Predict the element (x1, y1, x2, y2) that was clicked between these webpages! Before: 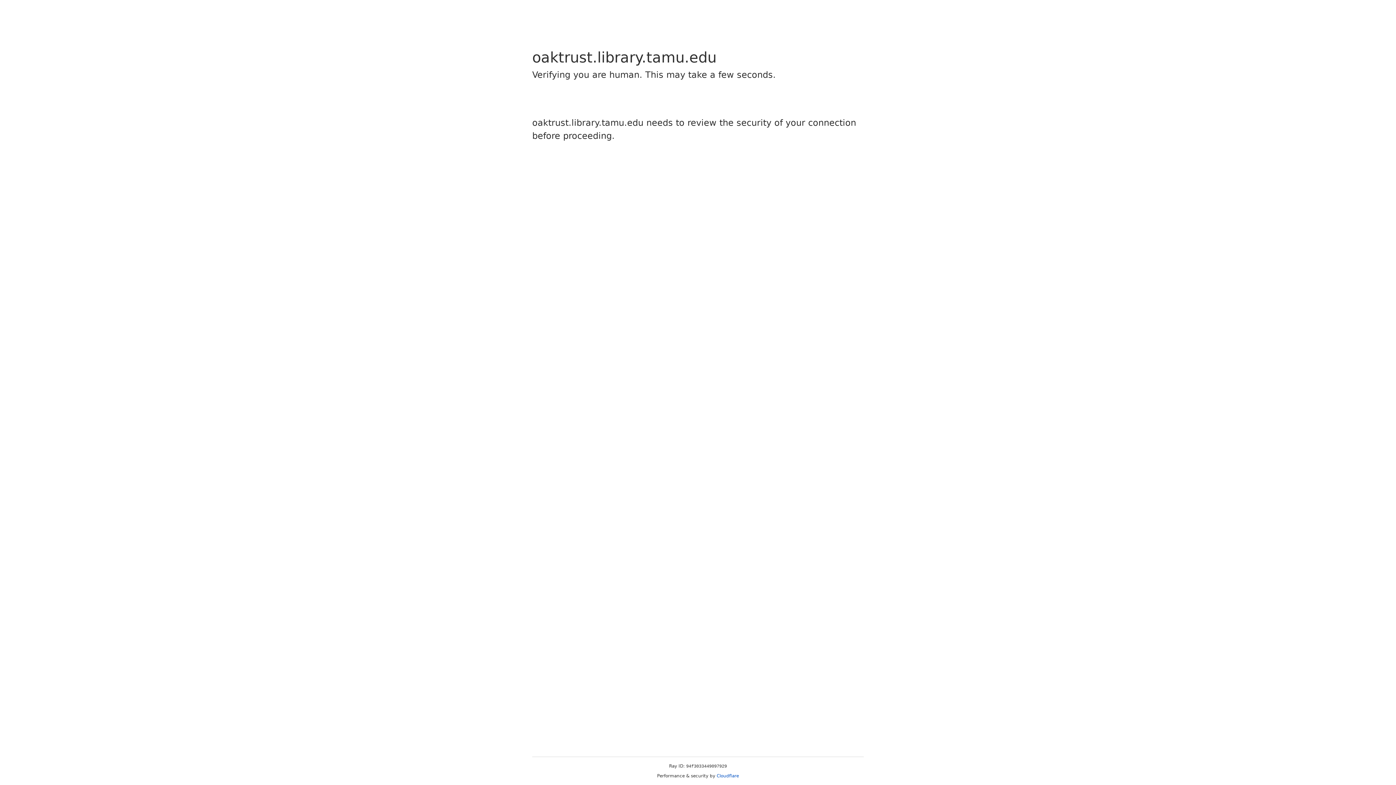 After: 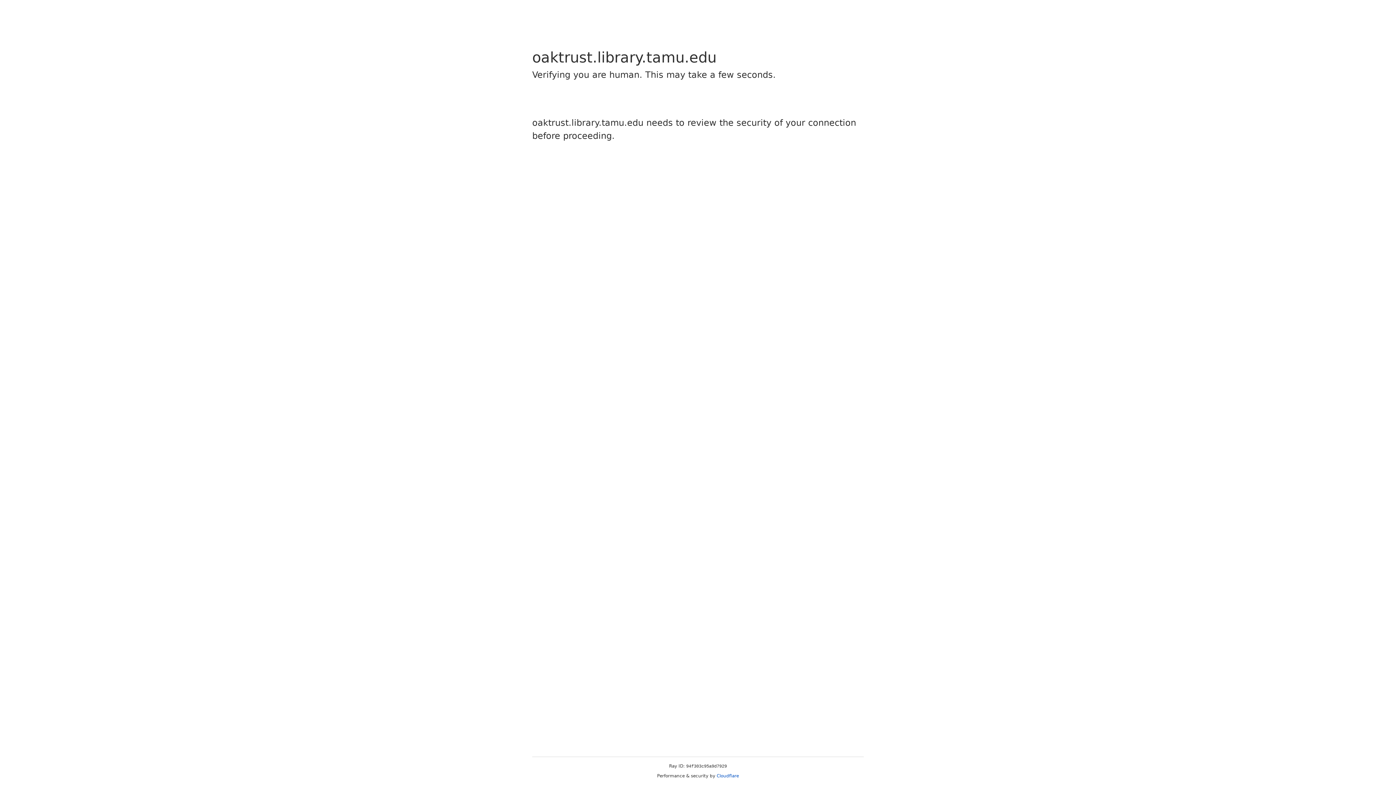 Action: label: Cloudflare bbox: (716, 773, 739, 778)